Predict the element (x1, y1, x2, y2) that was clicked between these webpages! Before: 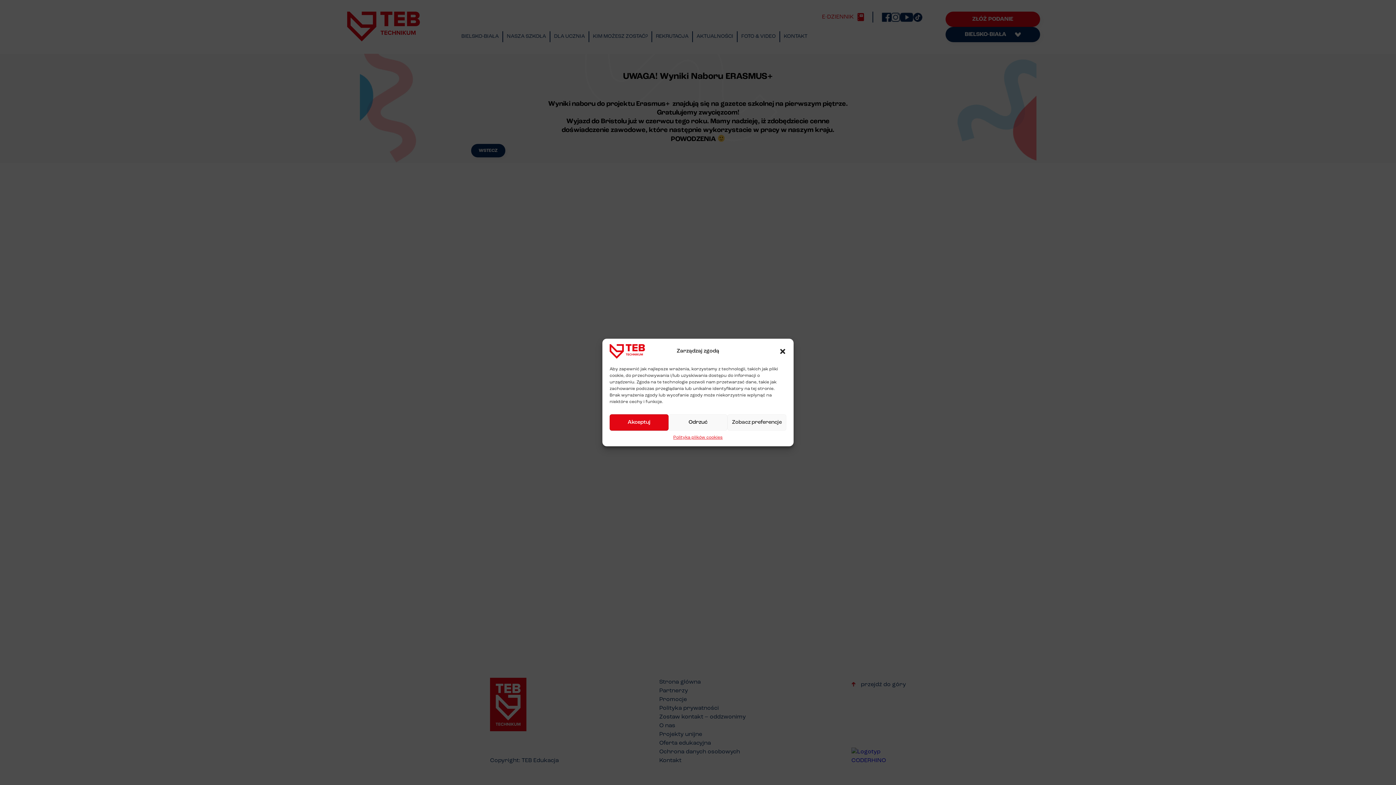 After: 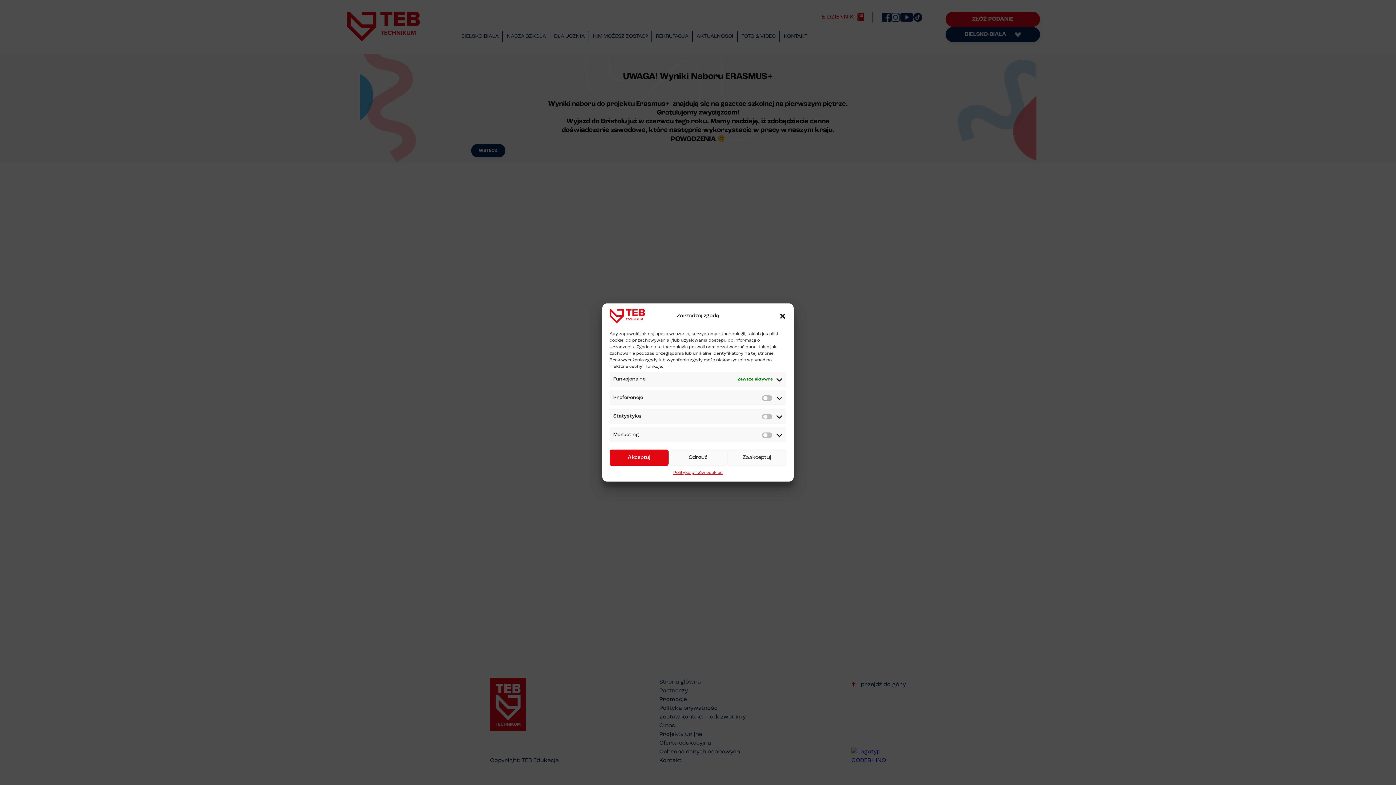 Action: label: Zobacz preferencje bbox: (727, 414, 786, 430)